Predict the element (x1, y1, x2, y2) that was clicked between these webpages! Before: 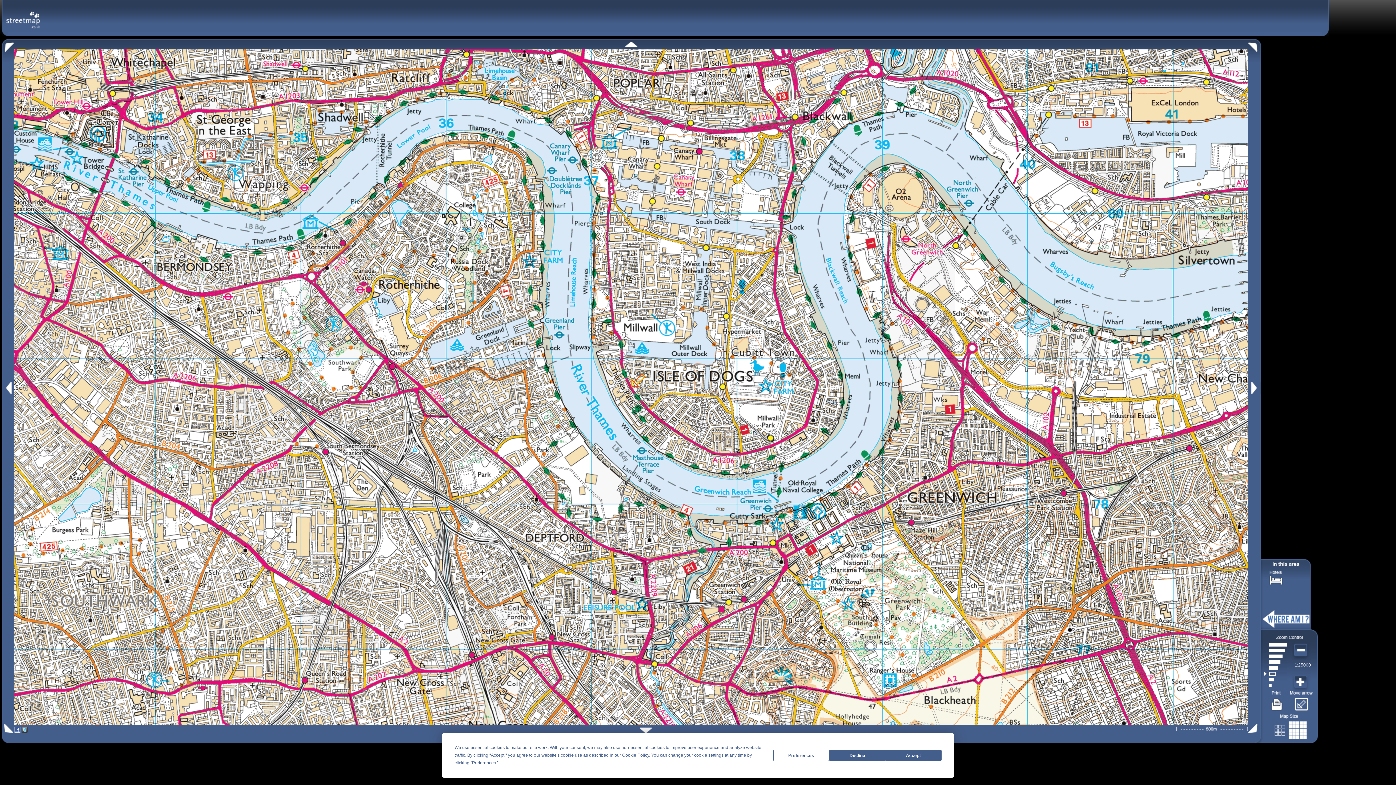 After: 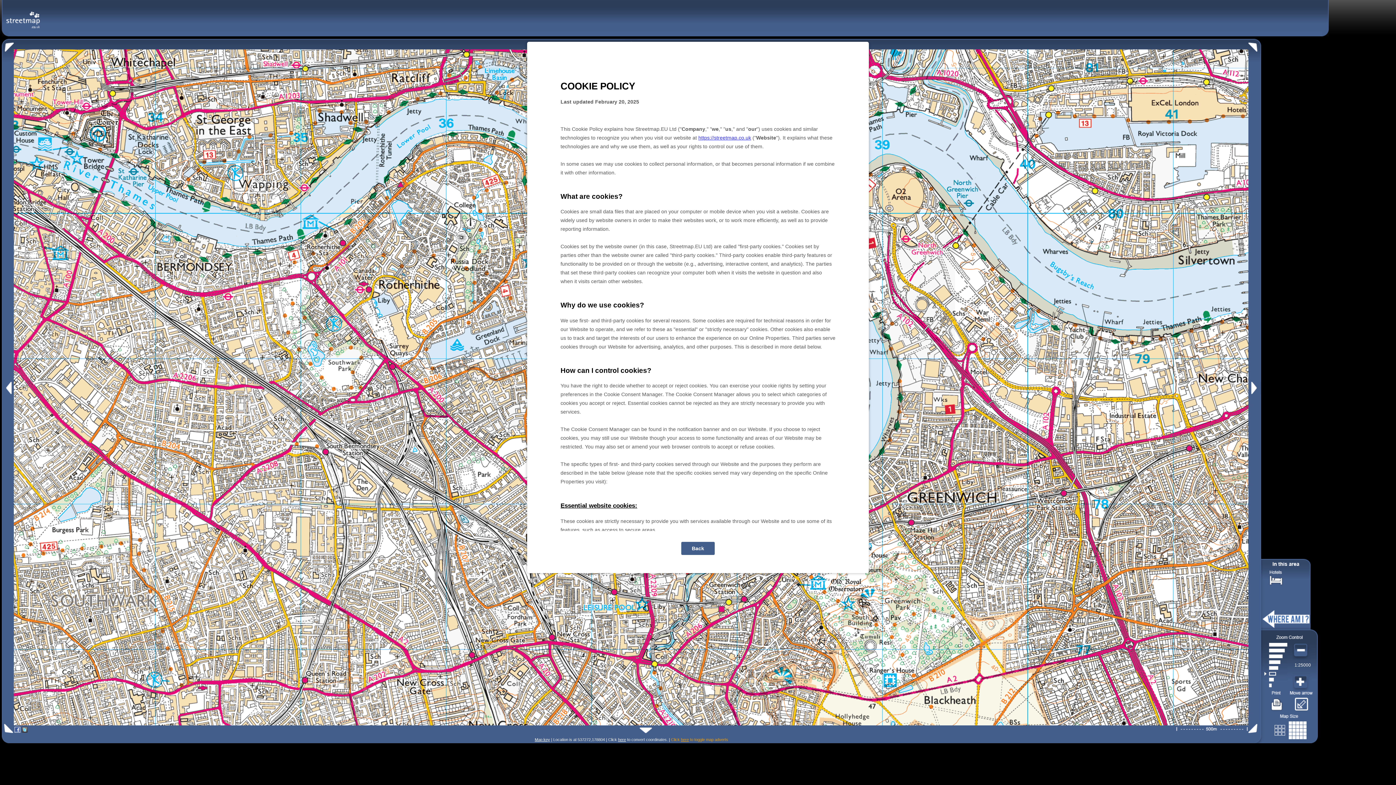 Action: label: Cookie Policy bbox: (622, 753, 649, 758)